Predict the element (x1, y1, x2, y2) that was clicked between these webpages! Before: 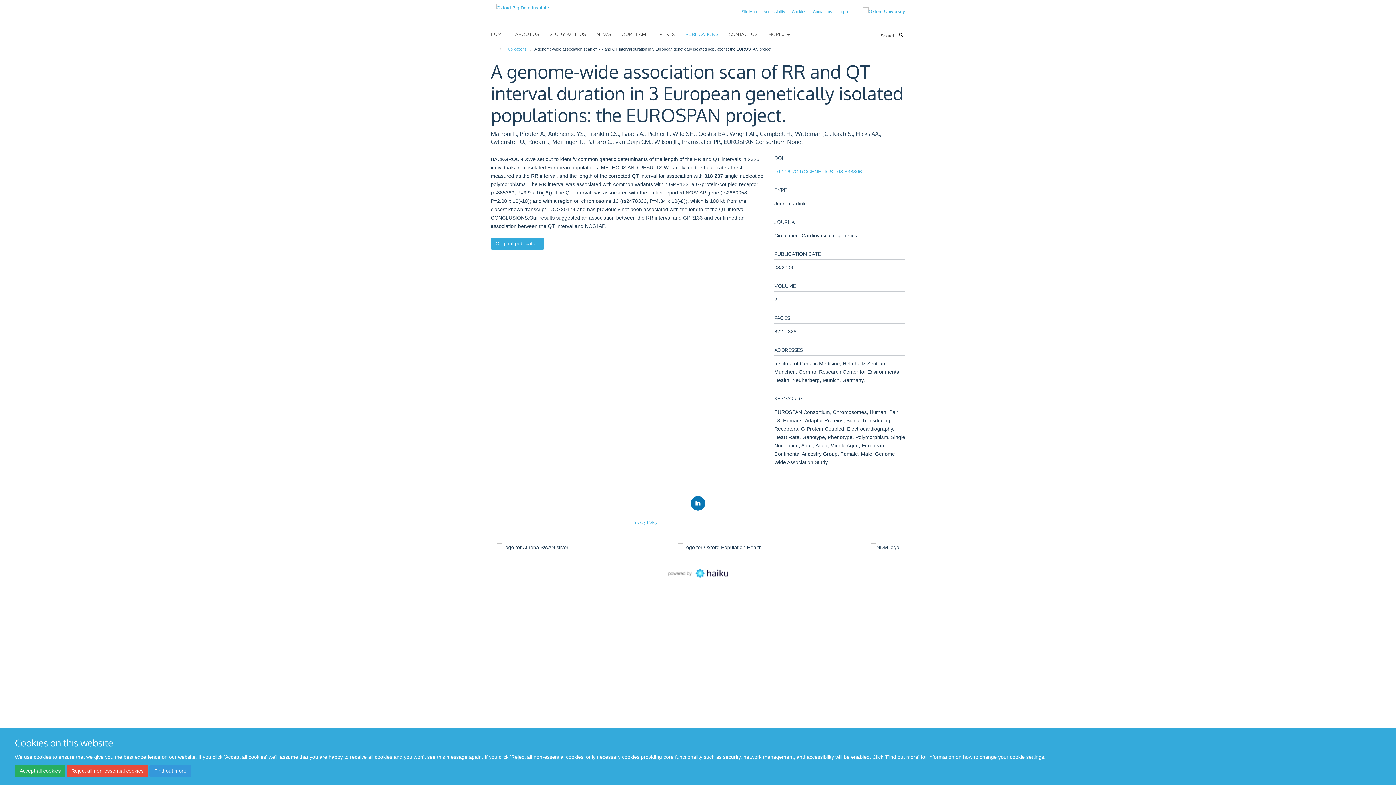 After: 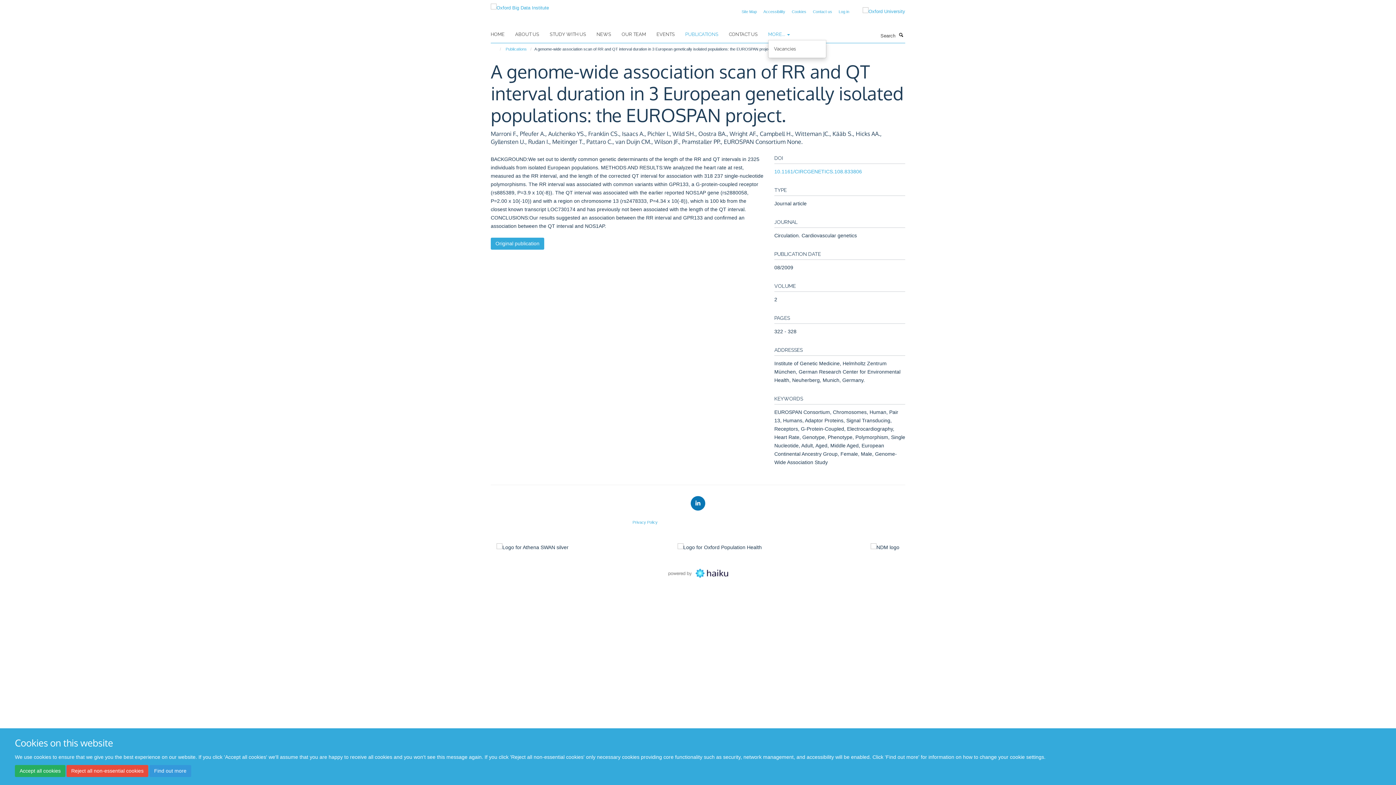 Action: label: MORE...  bbox: (768, 29, 799, 40)